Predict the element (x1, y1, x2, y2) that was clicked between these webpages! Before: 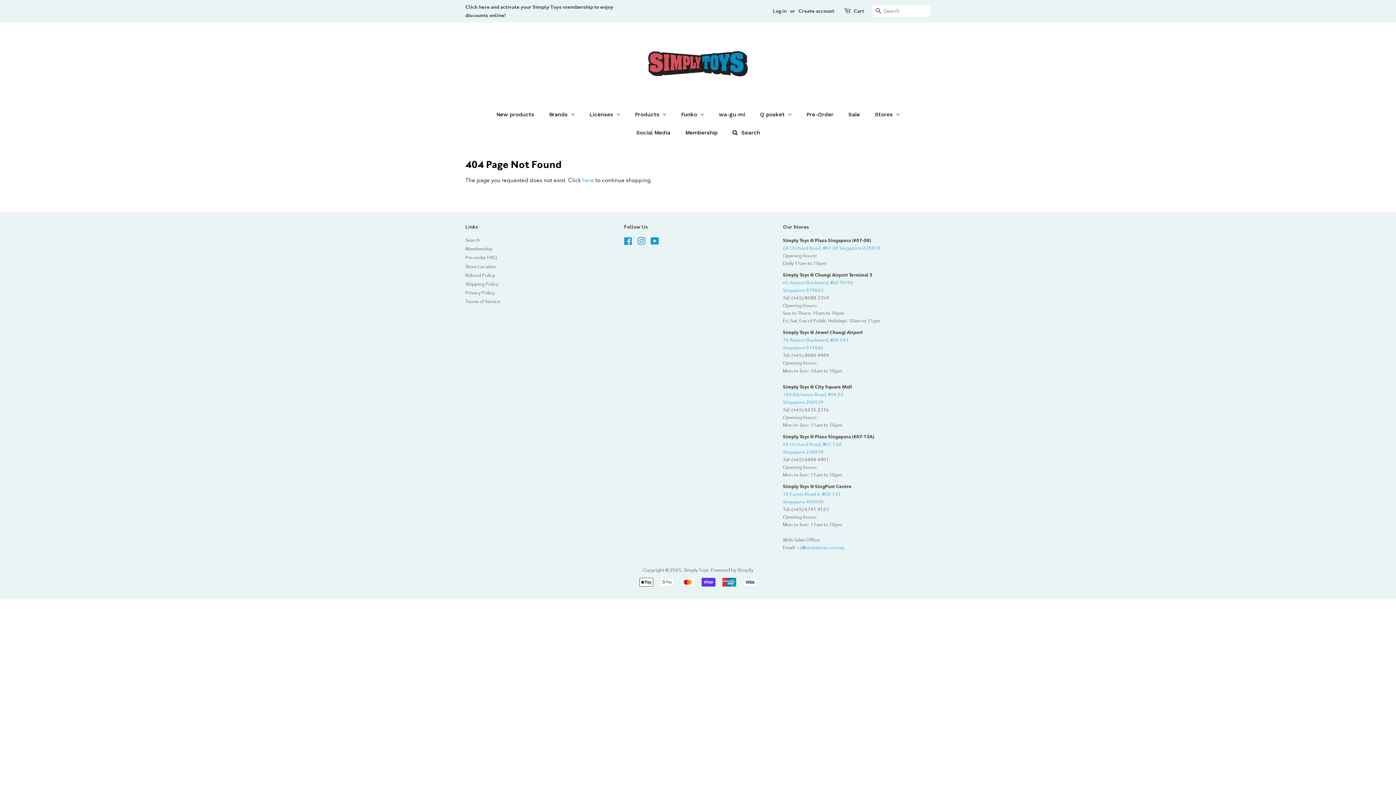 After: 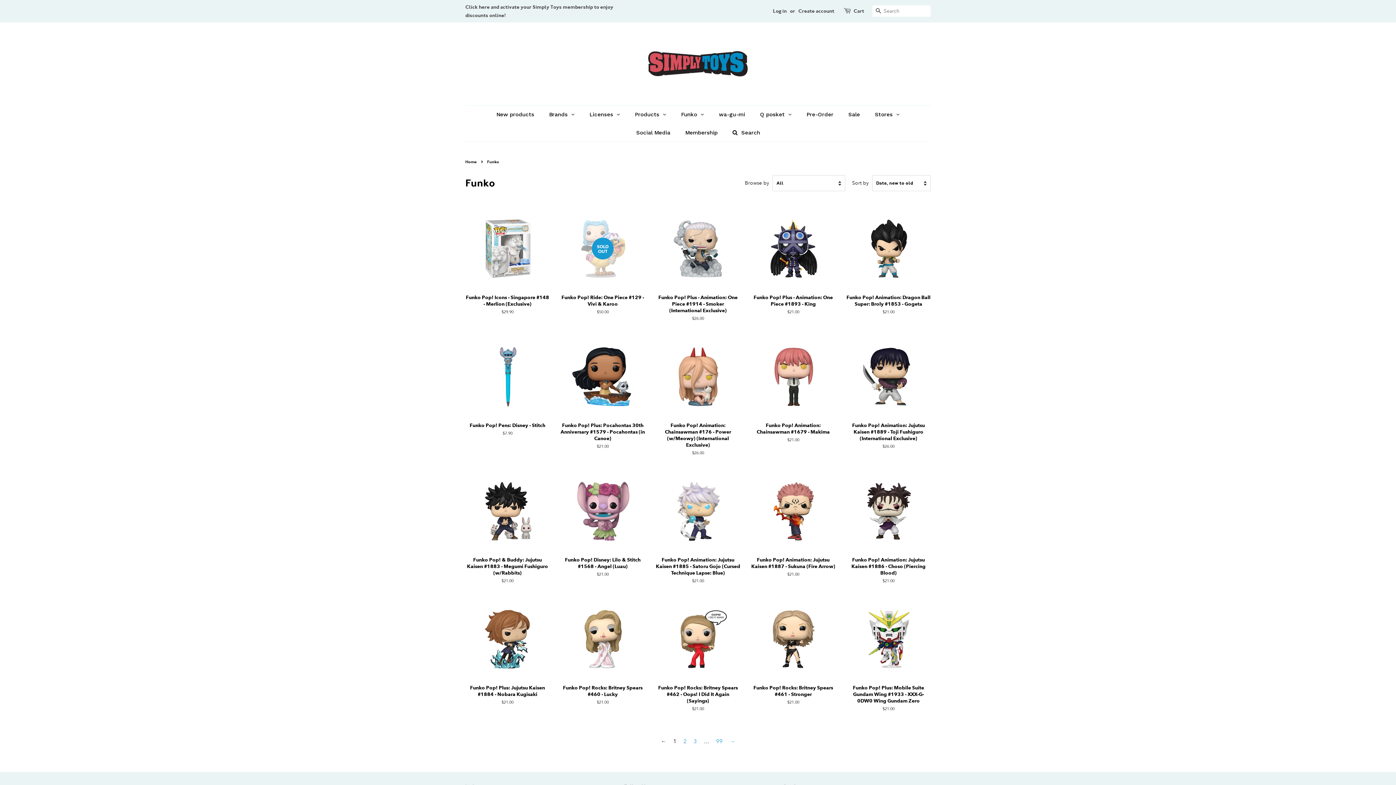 Action: bbox: (674, 105, 711, 123) label: Funko